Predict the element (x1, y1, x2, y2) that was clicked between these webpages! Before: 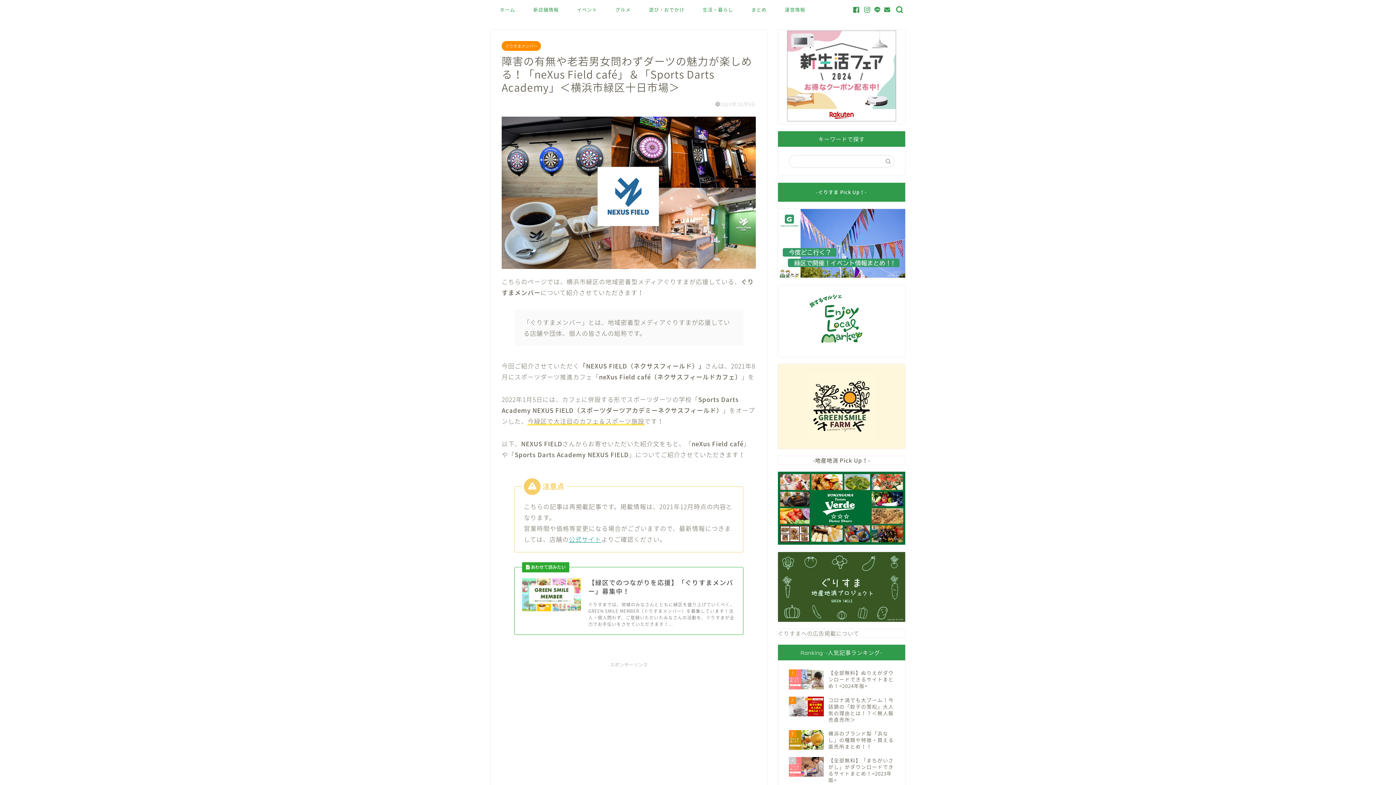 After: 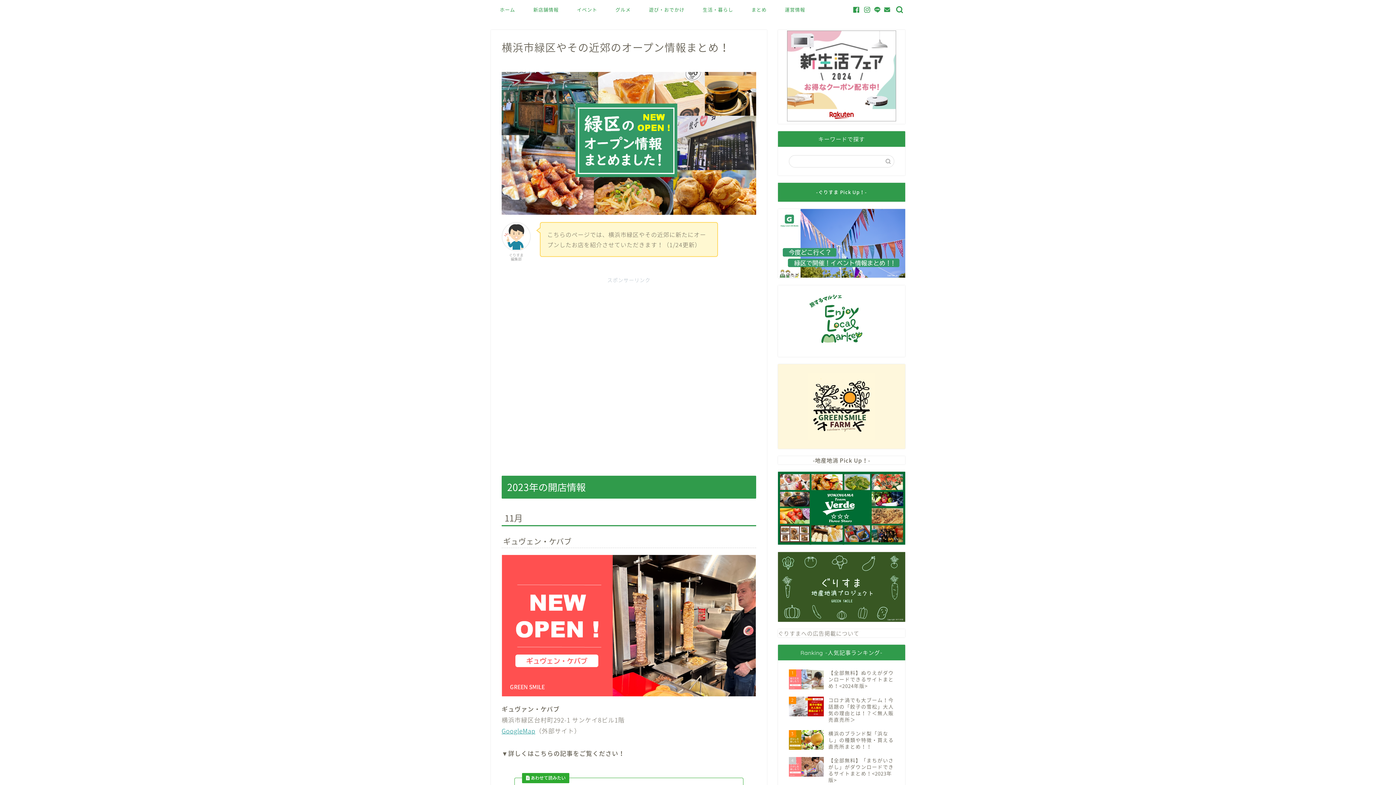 Action: label: 新店舗情報 bbox: (524, 4, 568, 18)